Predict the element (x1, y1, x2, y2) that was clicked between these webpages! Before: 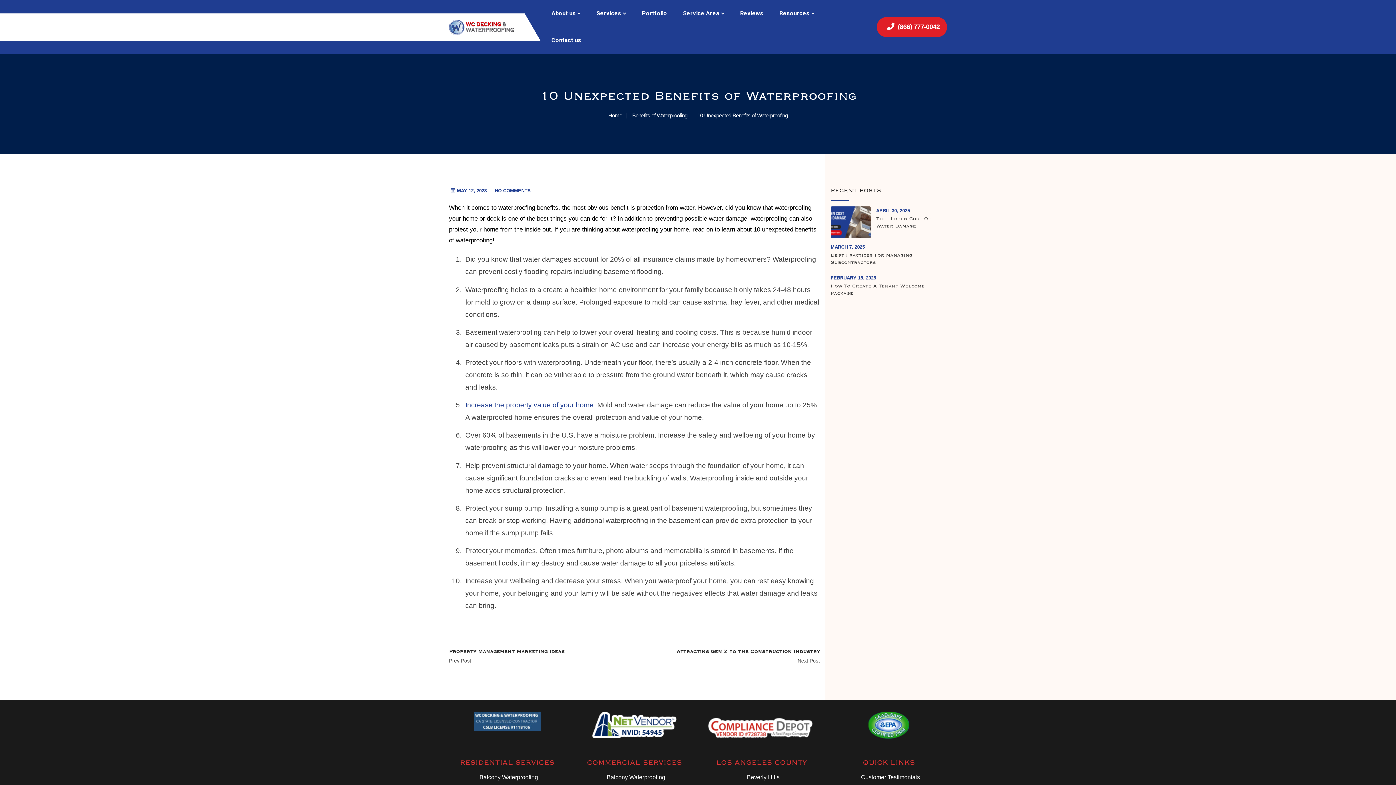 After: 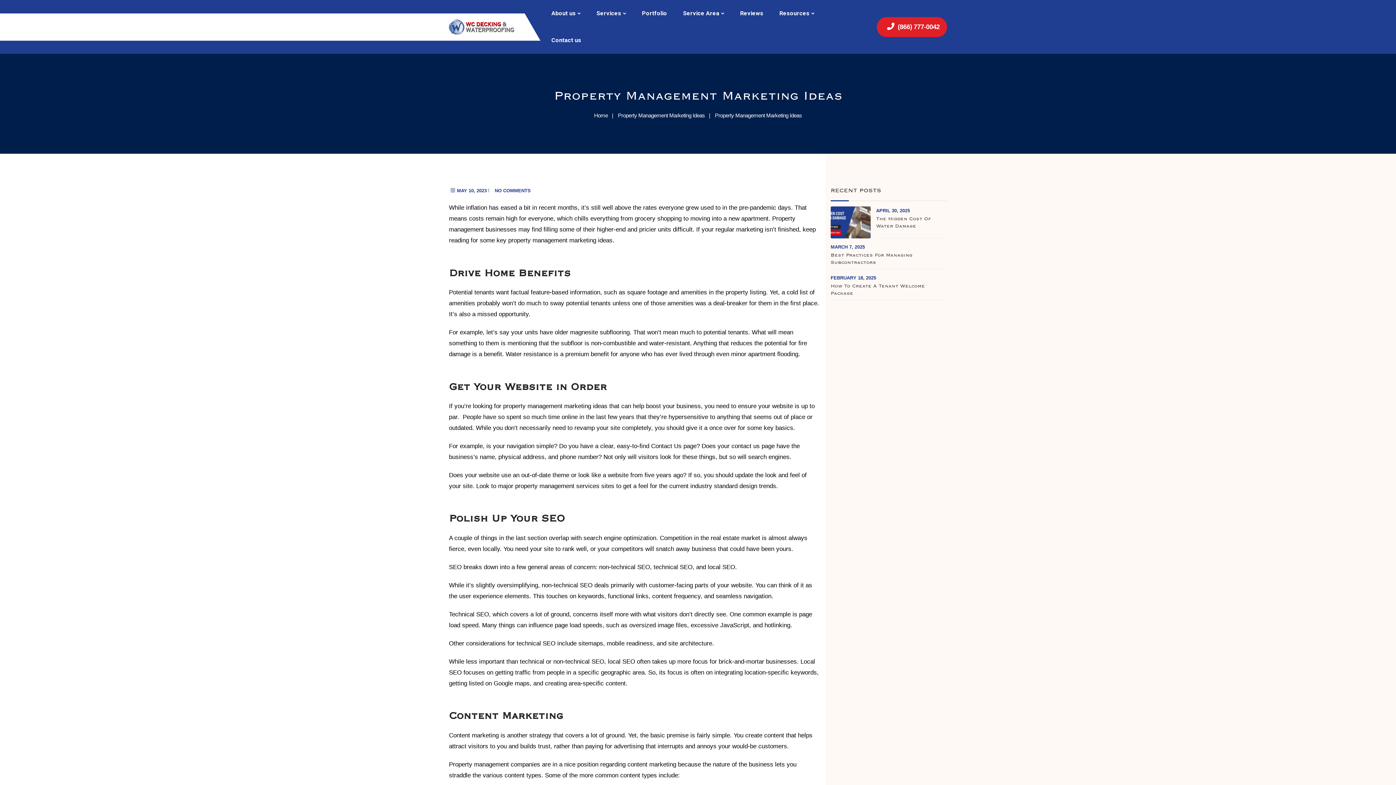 Action: label: Property Management Marketing Ideas bbox: (449, 648, 564, 654)